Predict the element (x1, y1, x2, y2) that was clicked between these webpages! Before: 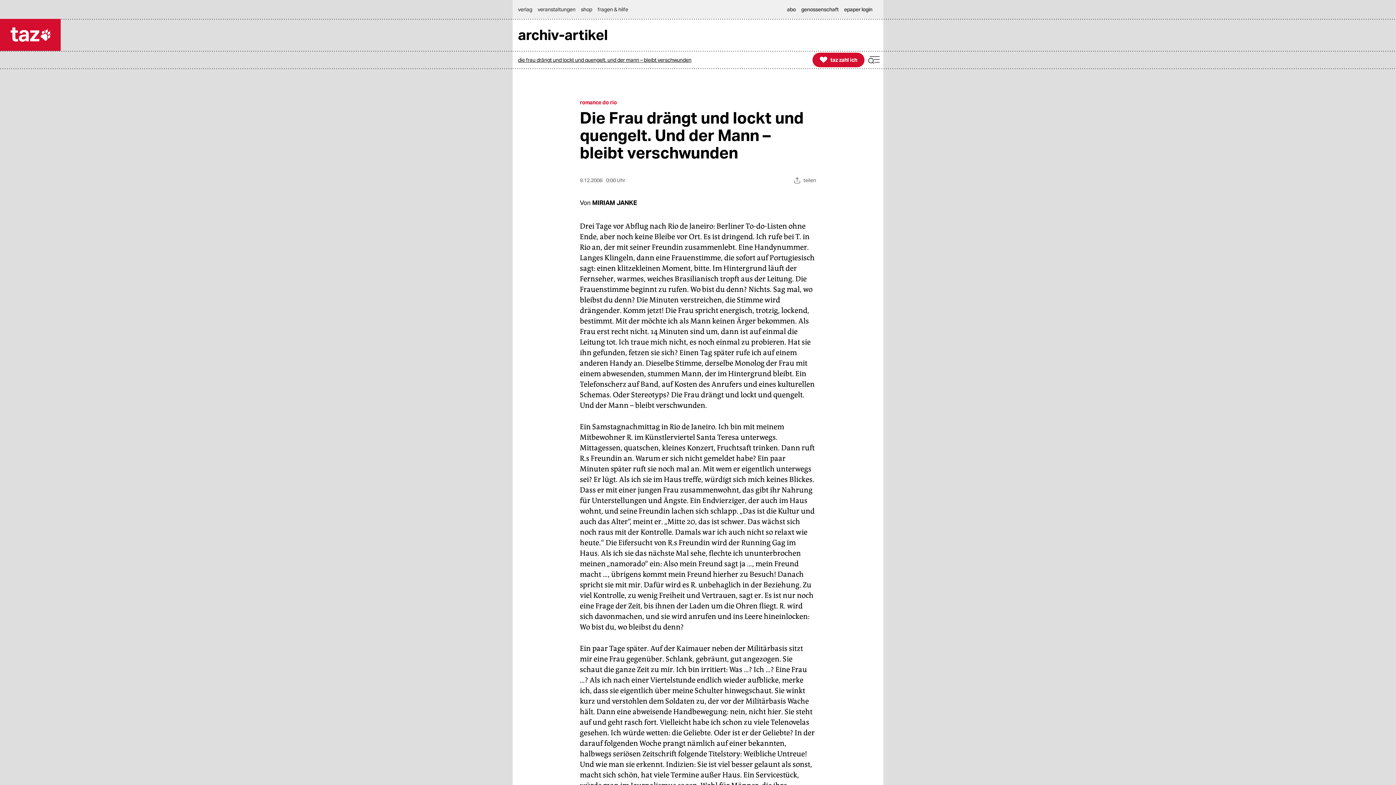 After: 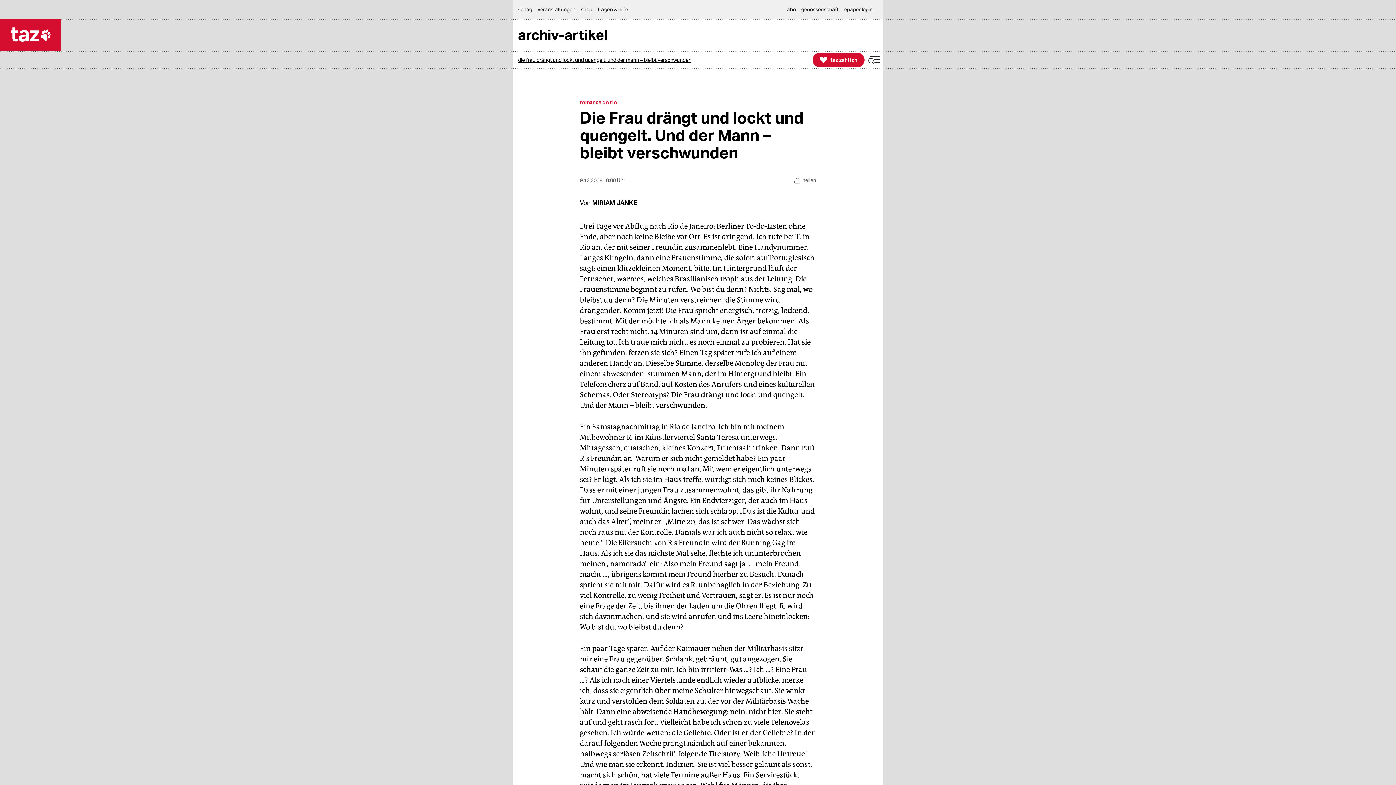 Action: label: shop bbox: (581, 0, 596, 18)